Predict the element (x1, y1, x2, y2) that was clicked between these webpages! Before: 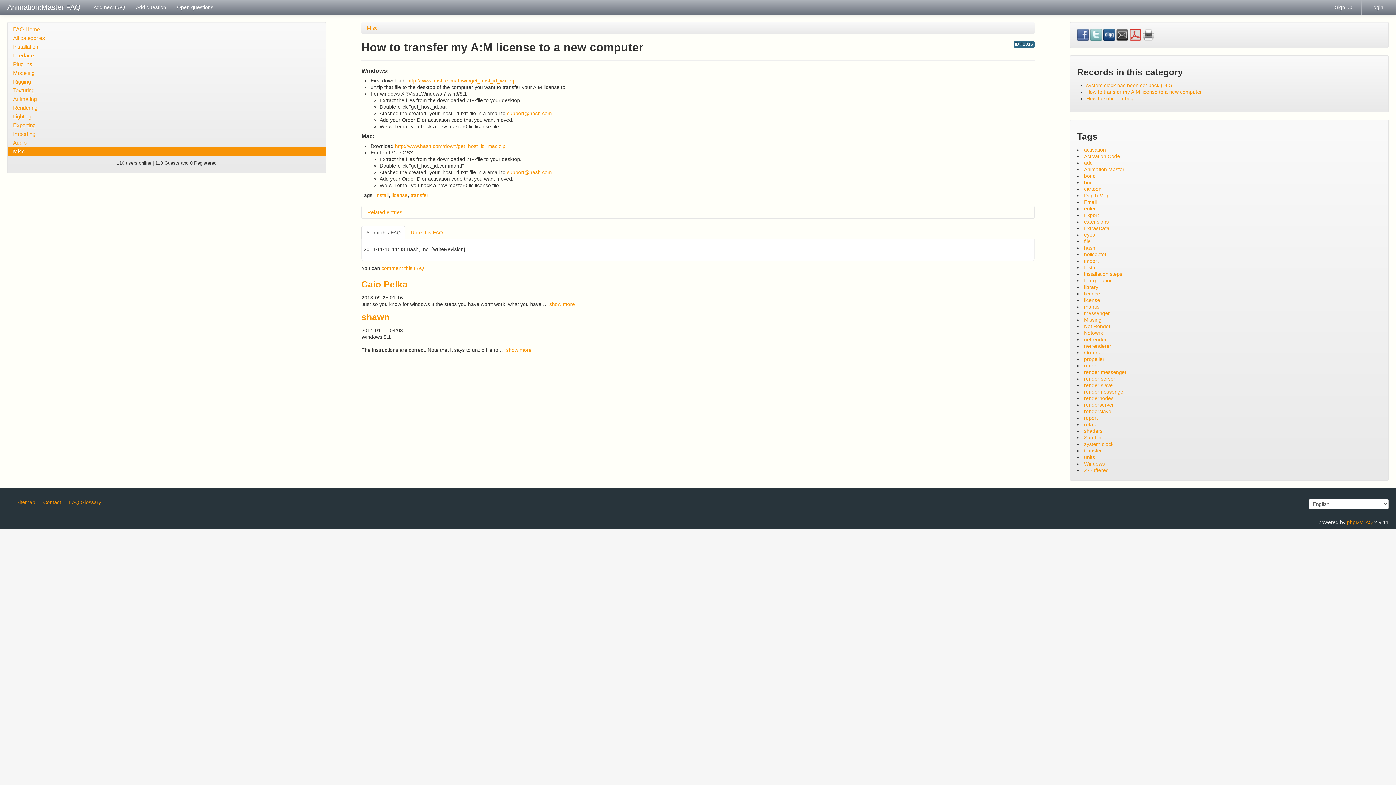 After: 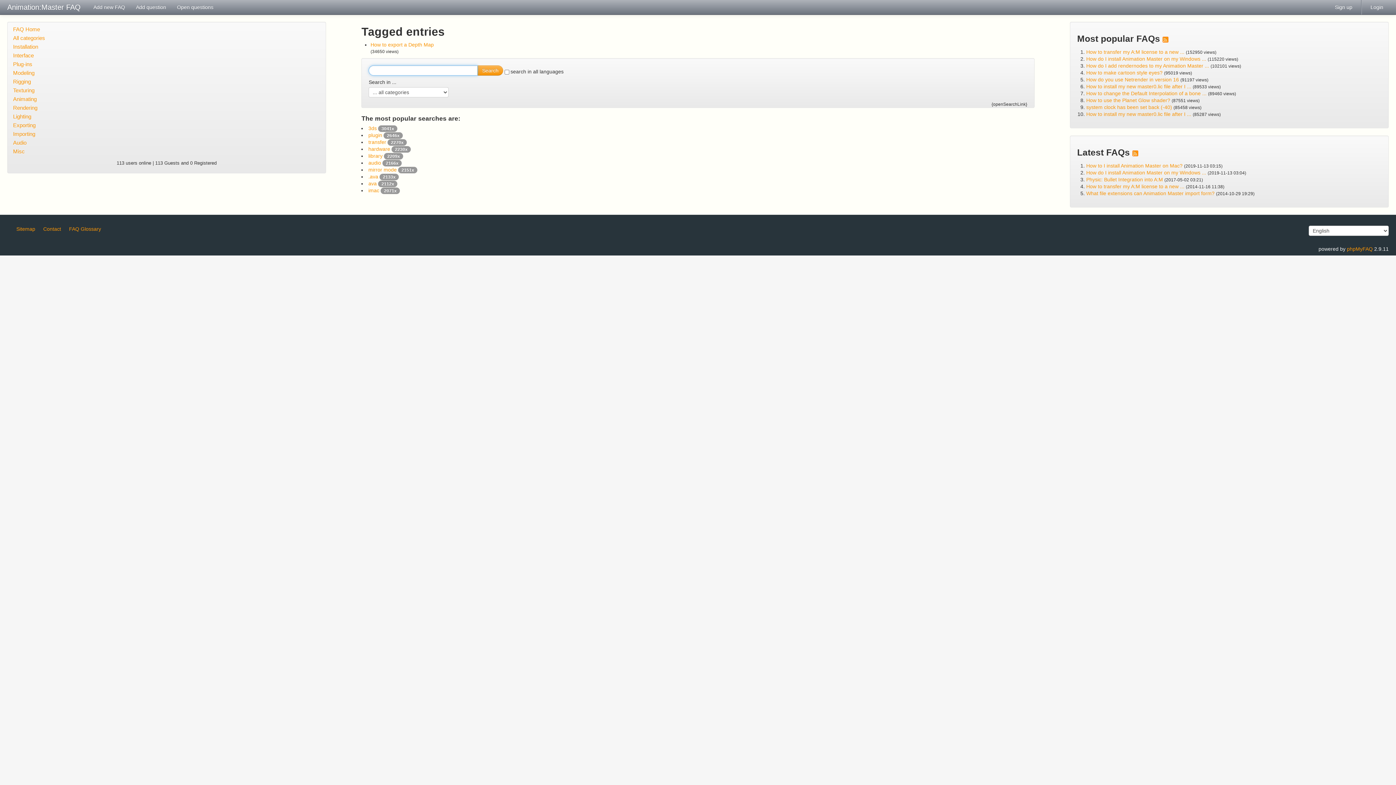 Action: bbox: (1084, 192, 1109, 198) label: Depth Map